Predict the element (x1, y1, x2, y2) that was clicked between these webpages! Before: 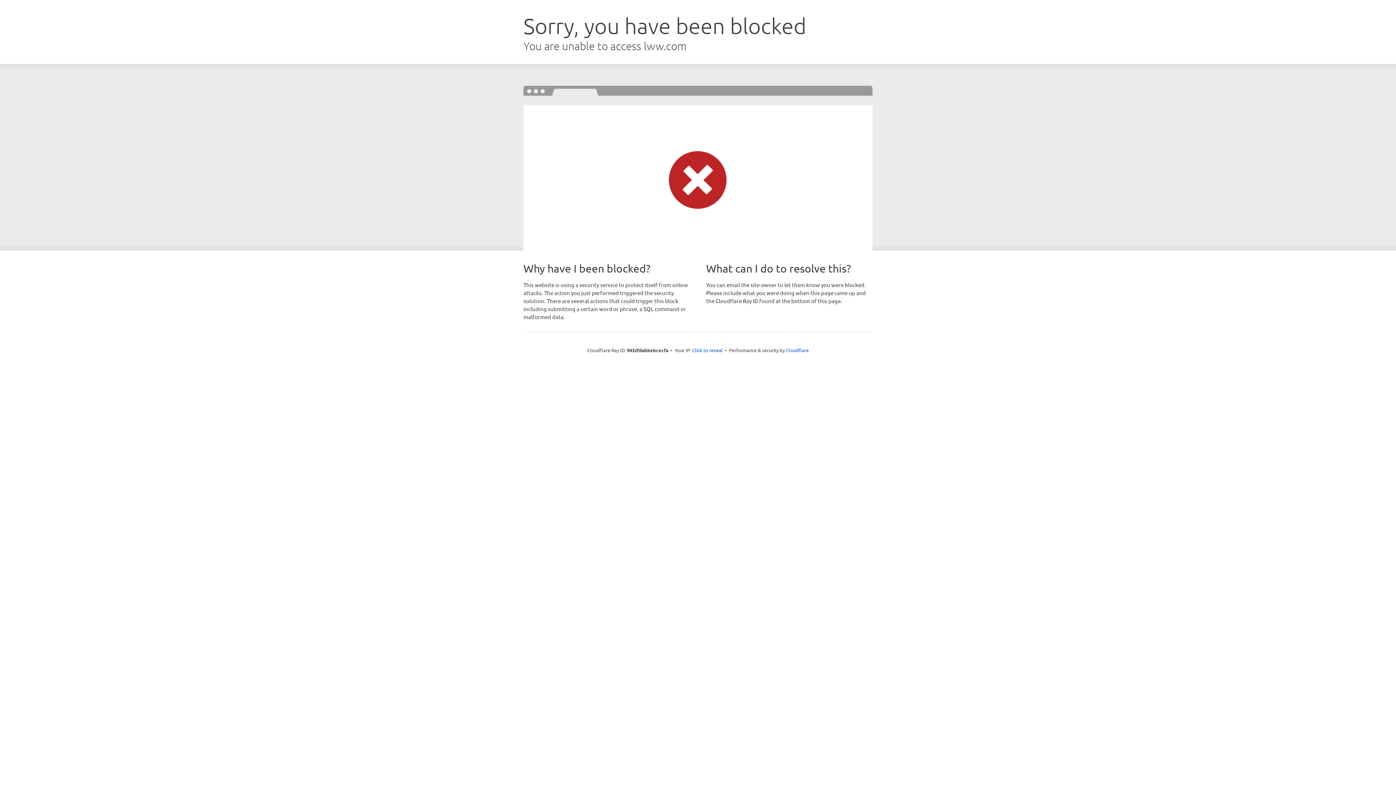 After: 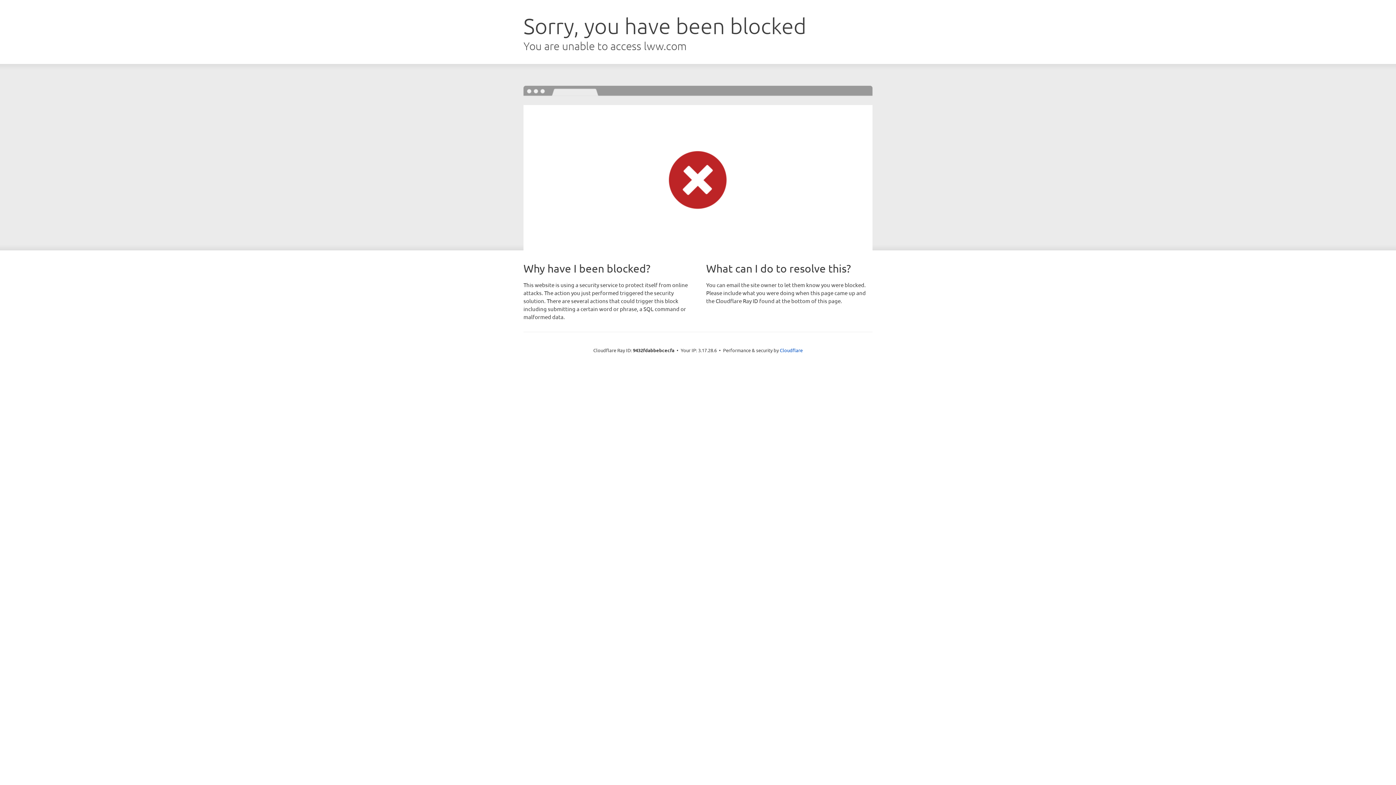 Action: bbox: (692, 346, 722, 353) label: Click to reveal